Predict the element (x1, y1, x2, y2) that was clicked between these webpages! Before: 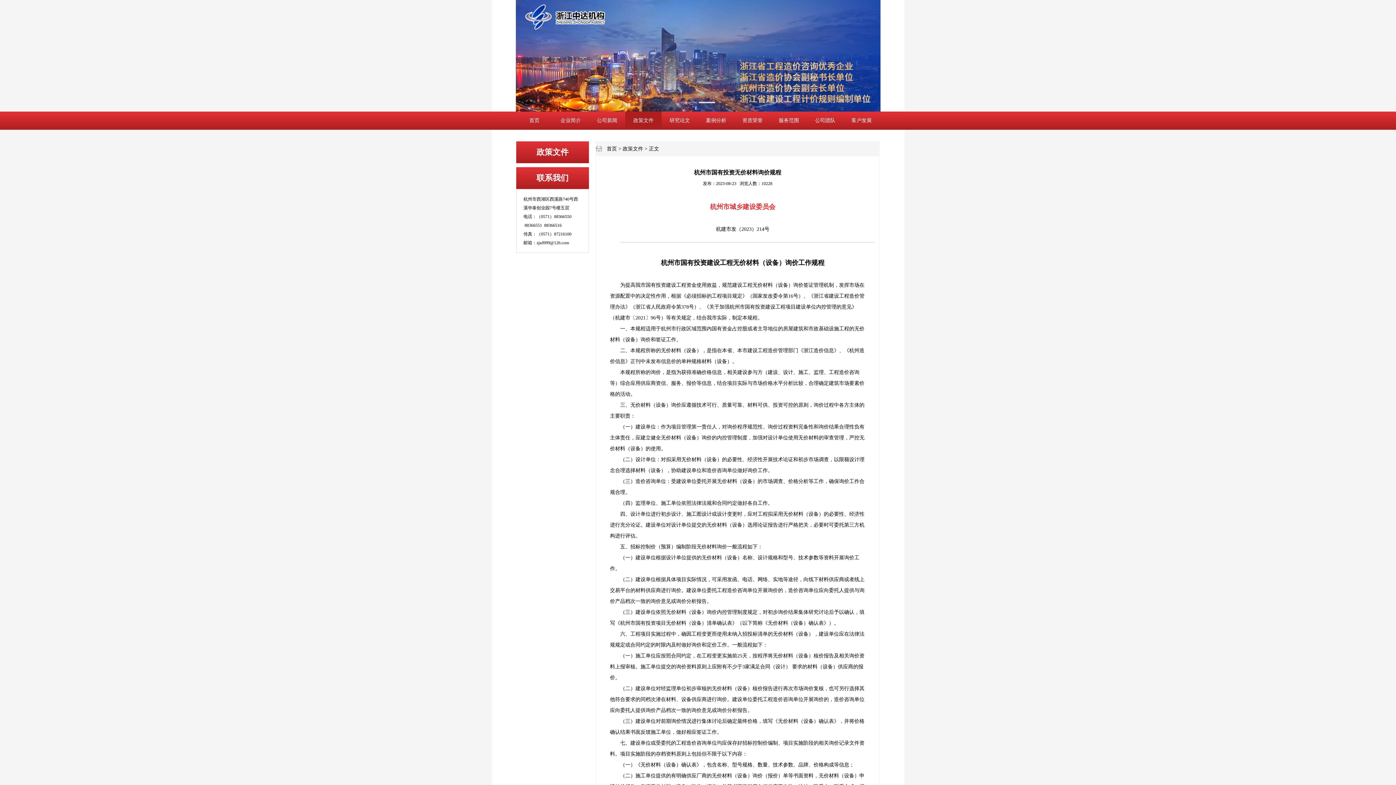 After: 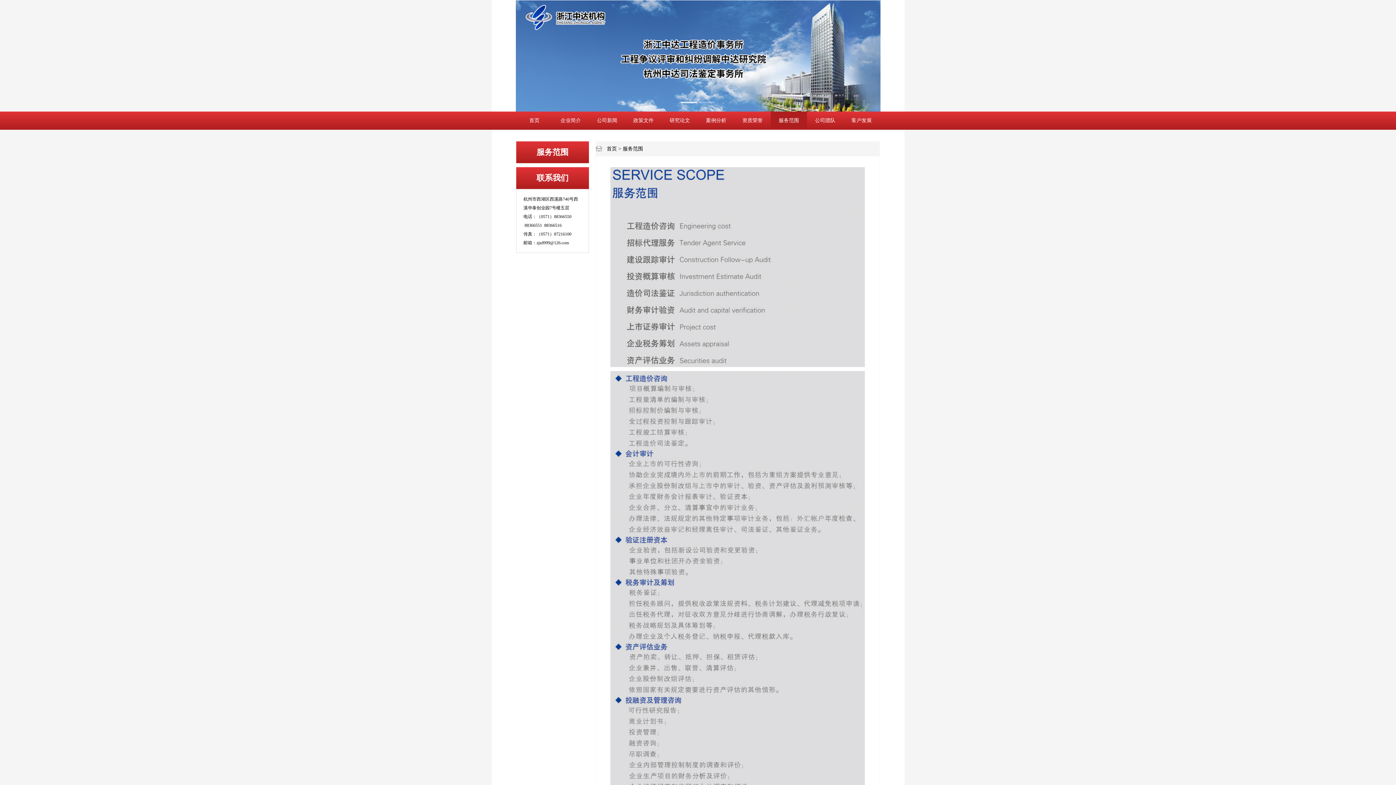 Action: label: 服务范围 bbox: (770, 111, 807, 129)